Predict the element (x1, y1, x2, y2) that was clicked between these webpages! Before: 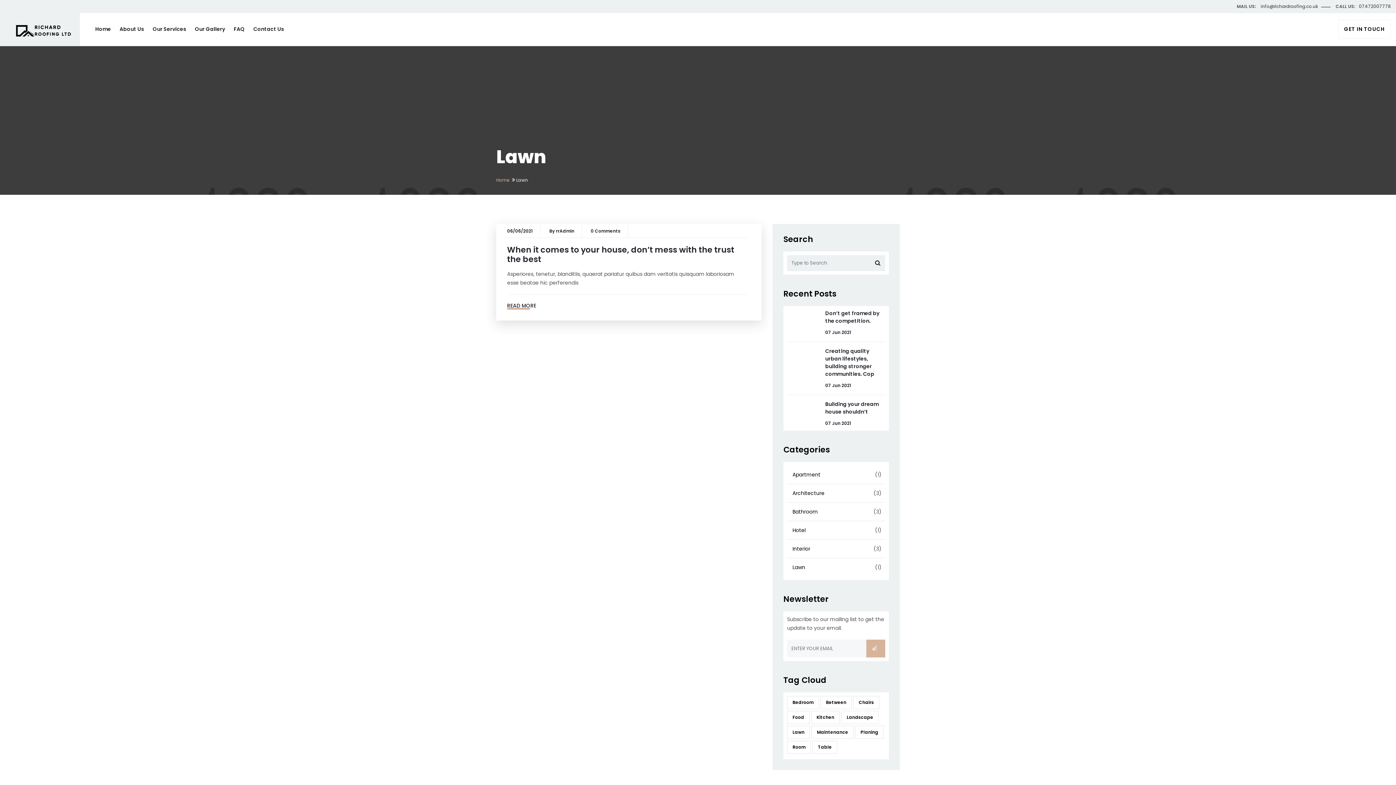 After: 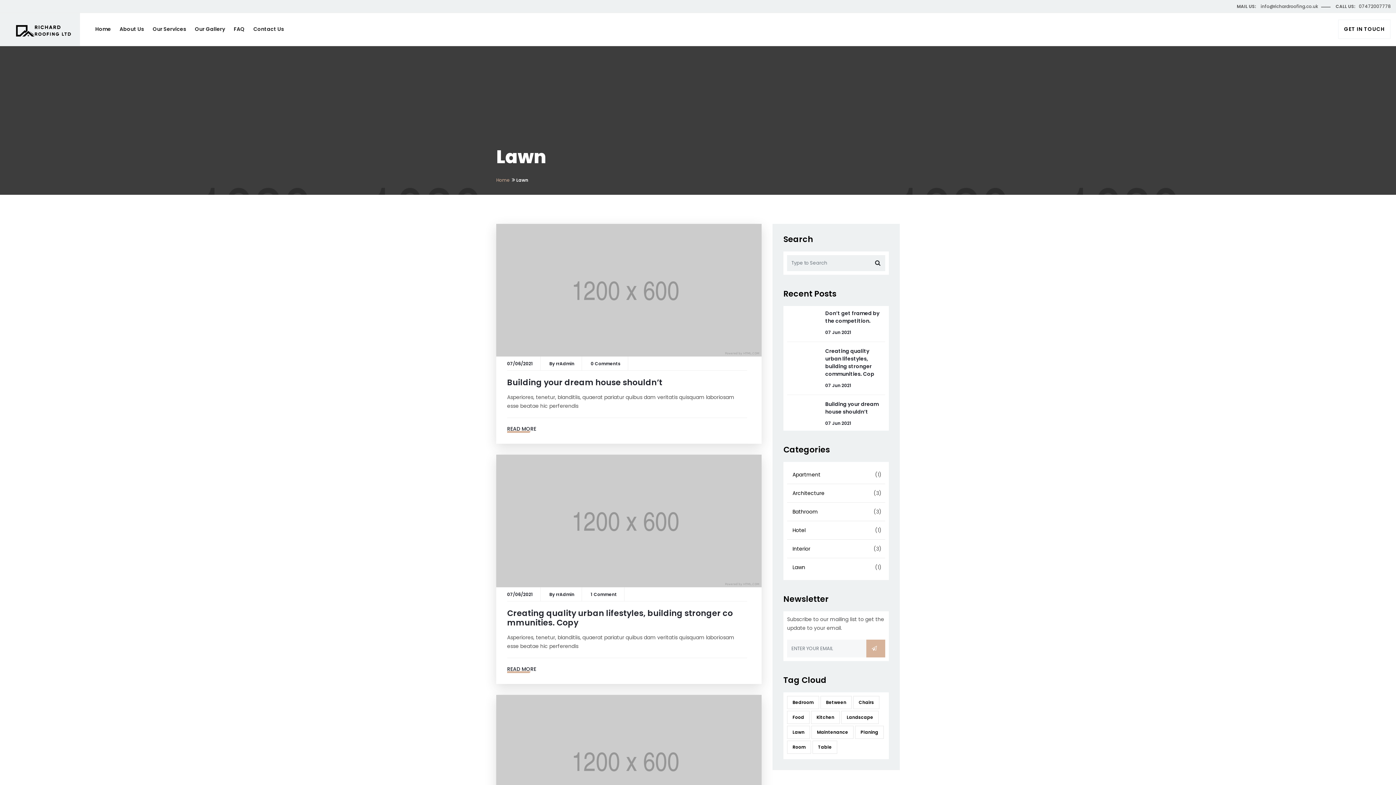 Action: label: Lawn (12 items) bbox: (787, 726, 810, 739)